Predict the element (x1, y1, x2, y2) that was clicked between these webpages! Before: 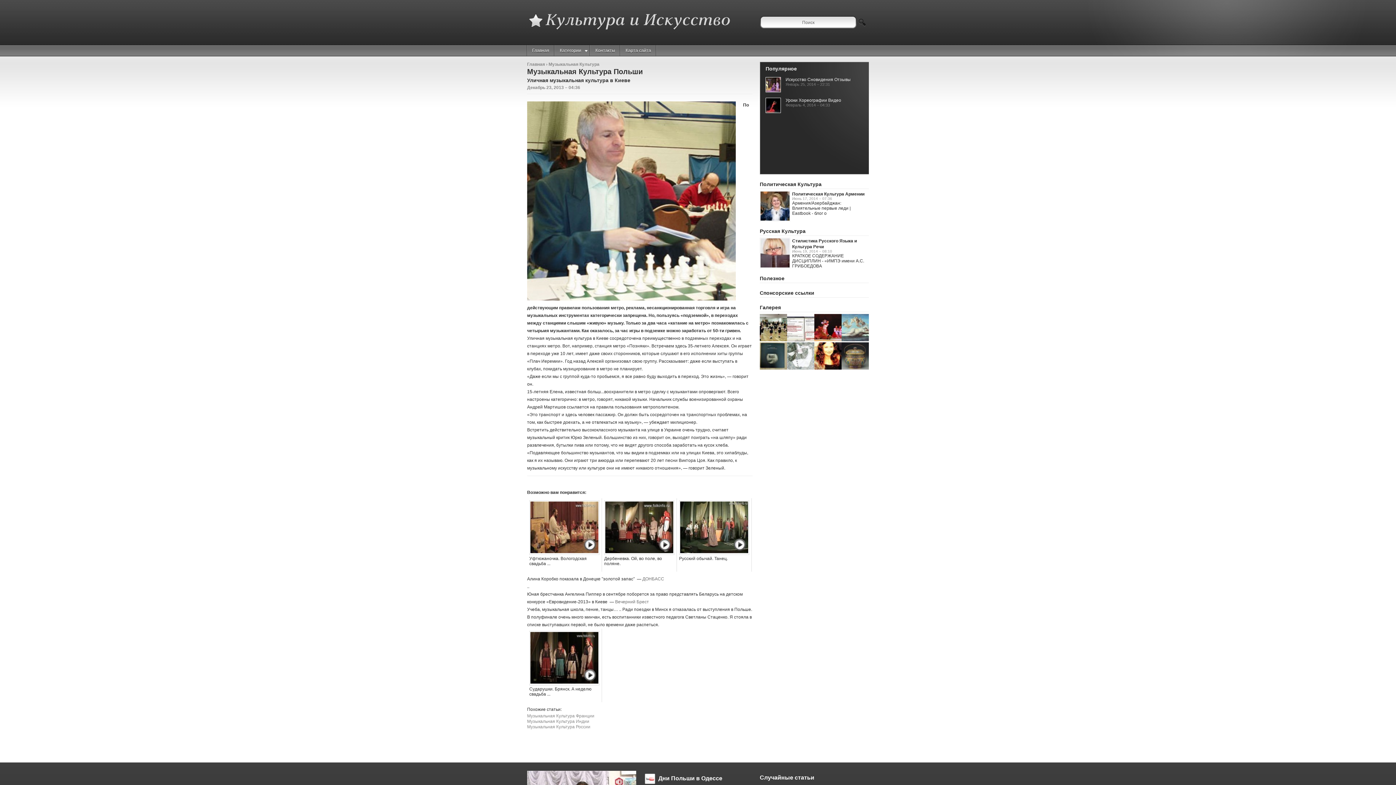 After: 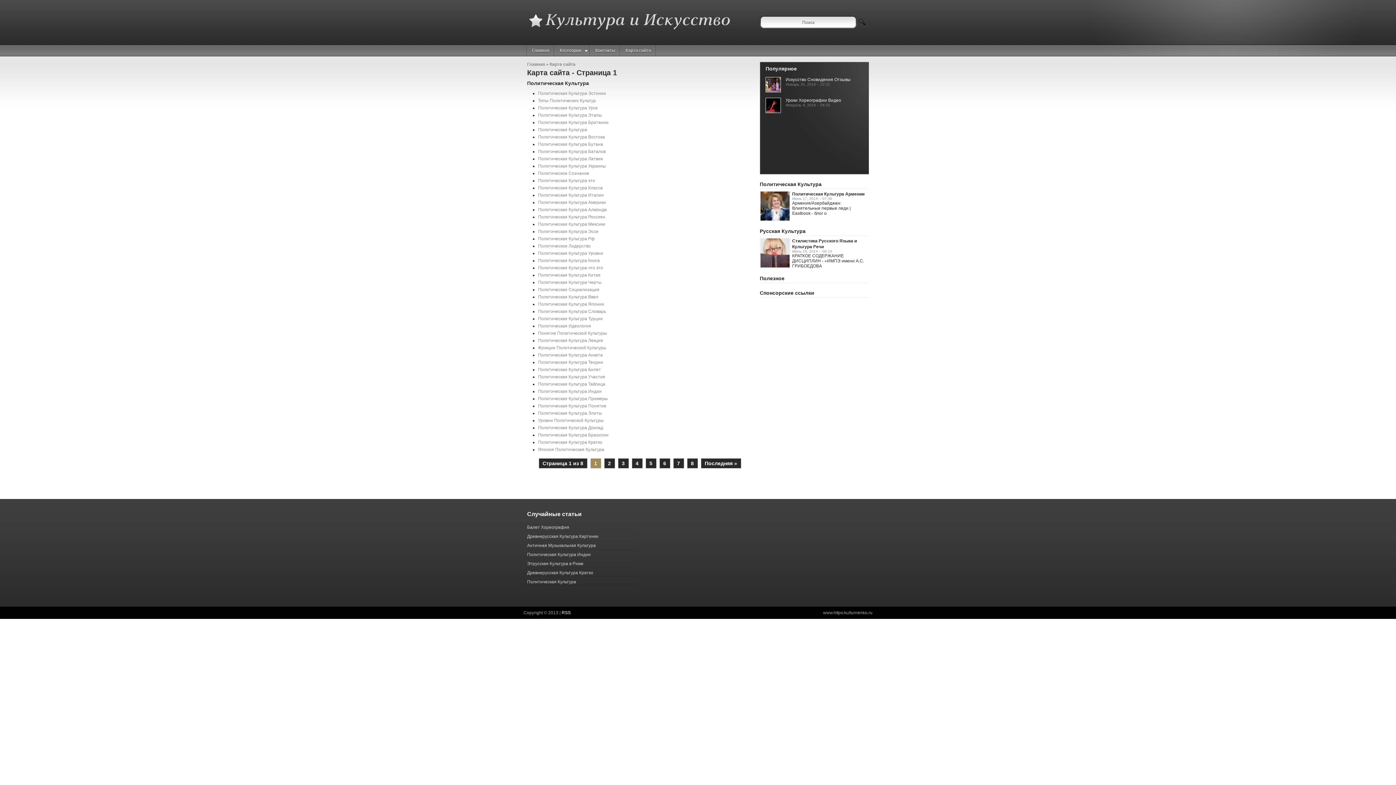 Action: label: Карта сайта bbox: (620, 45, 656, 56)